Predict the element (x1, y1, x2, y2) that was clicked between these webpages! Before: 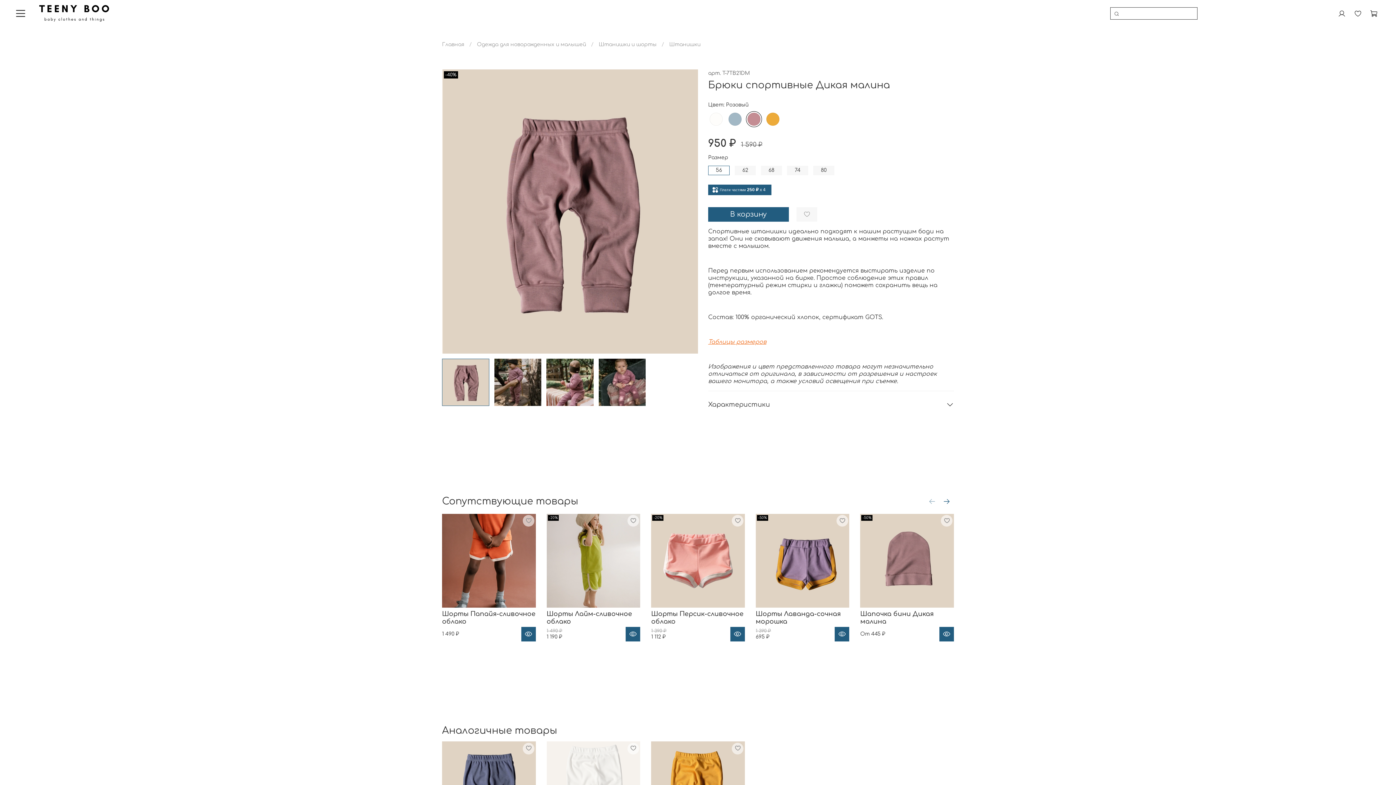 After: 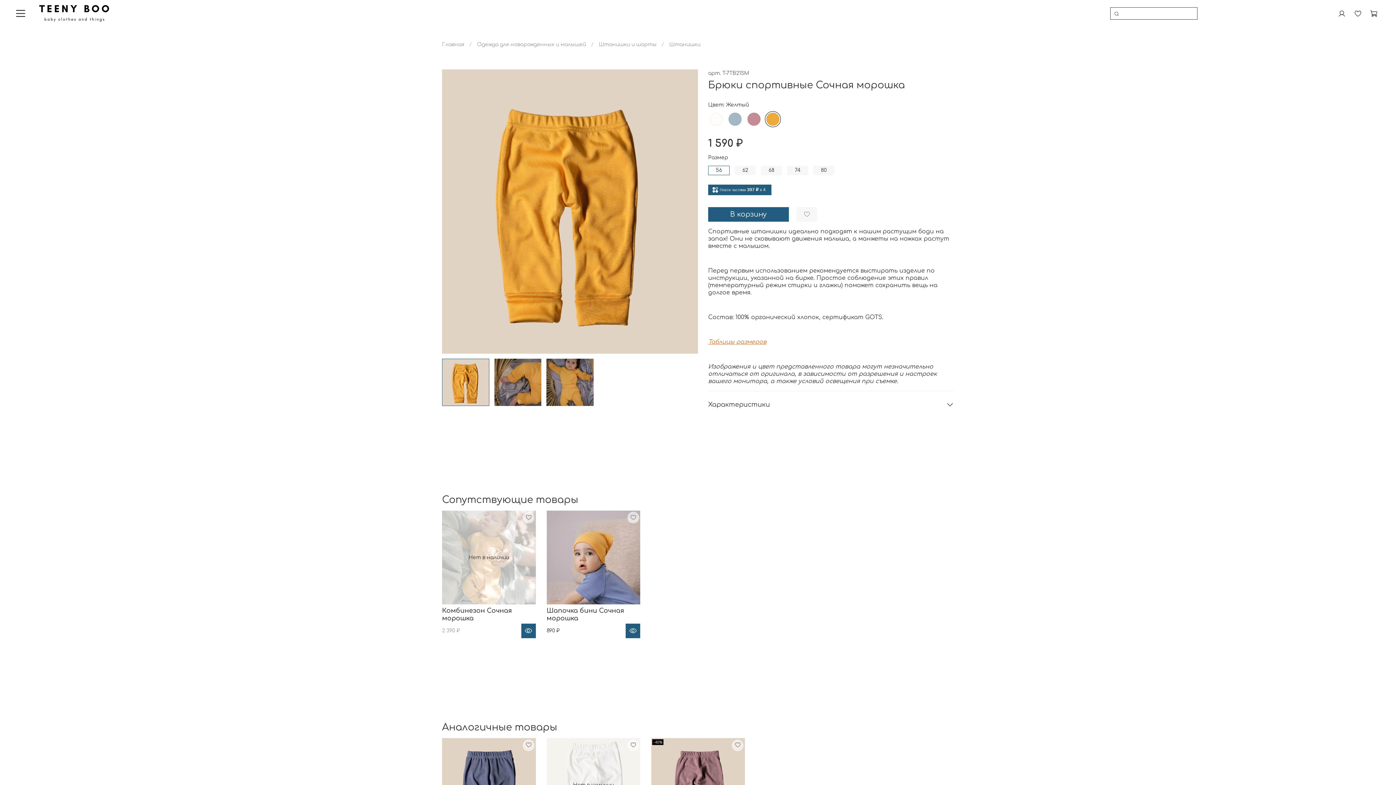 Action: bbox: (765, 111, 784, 130)